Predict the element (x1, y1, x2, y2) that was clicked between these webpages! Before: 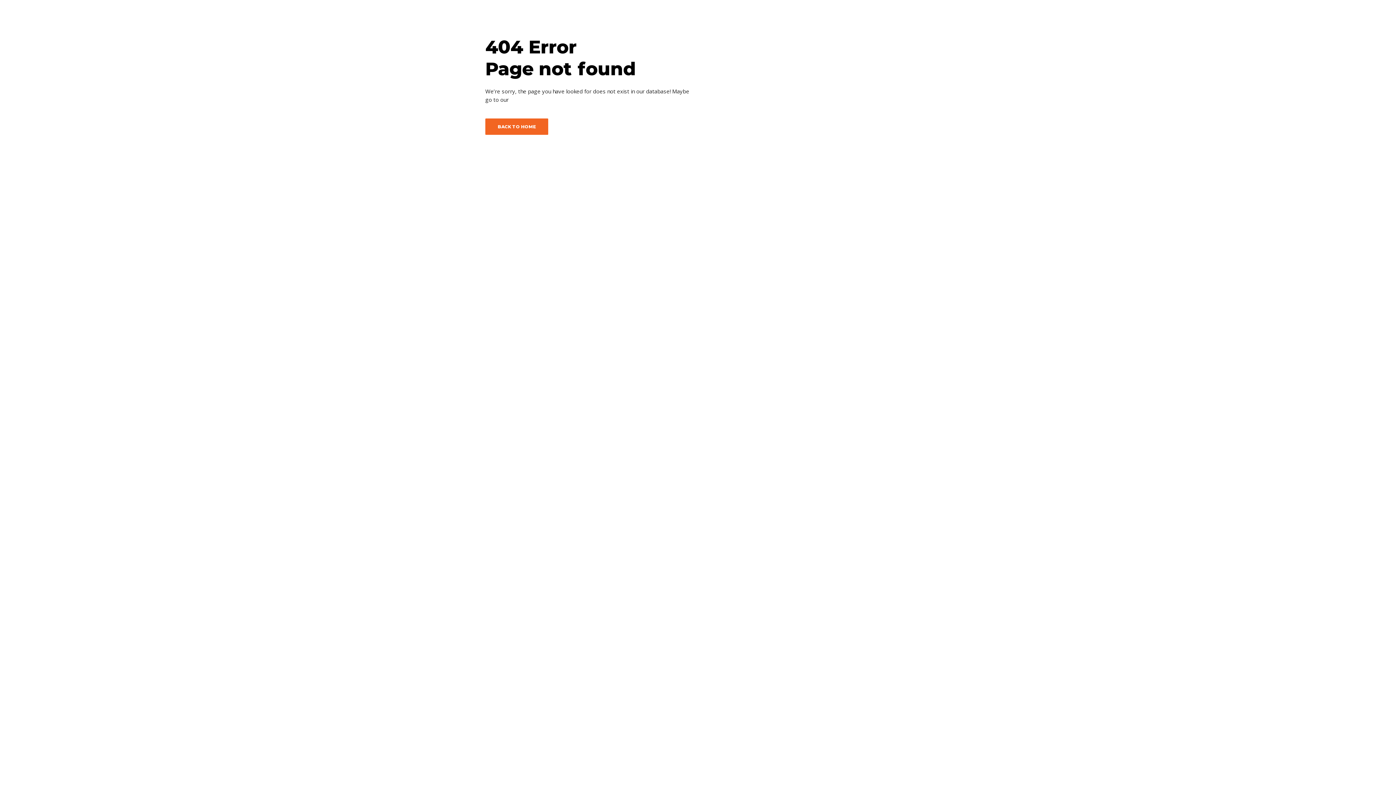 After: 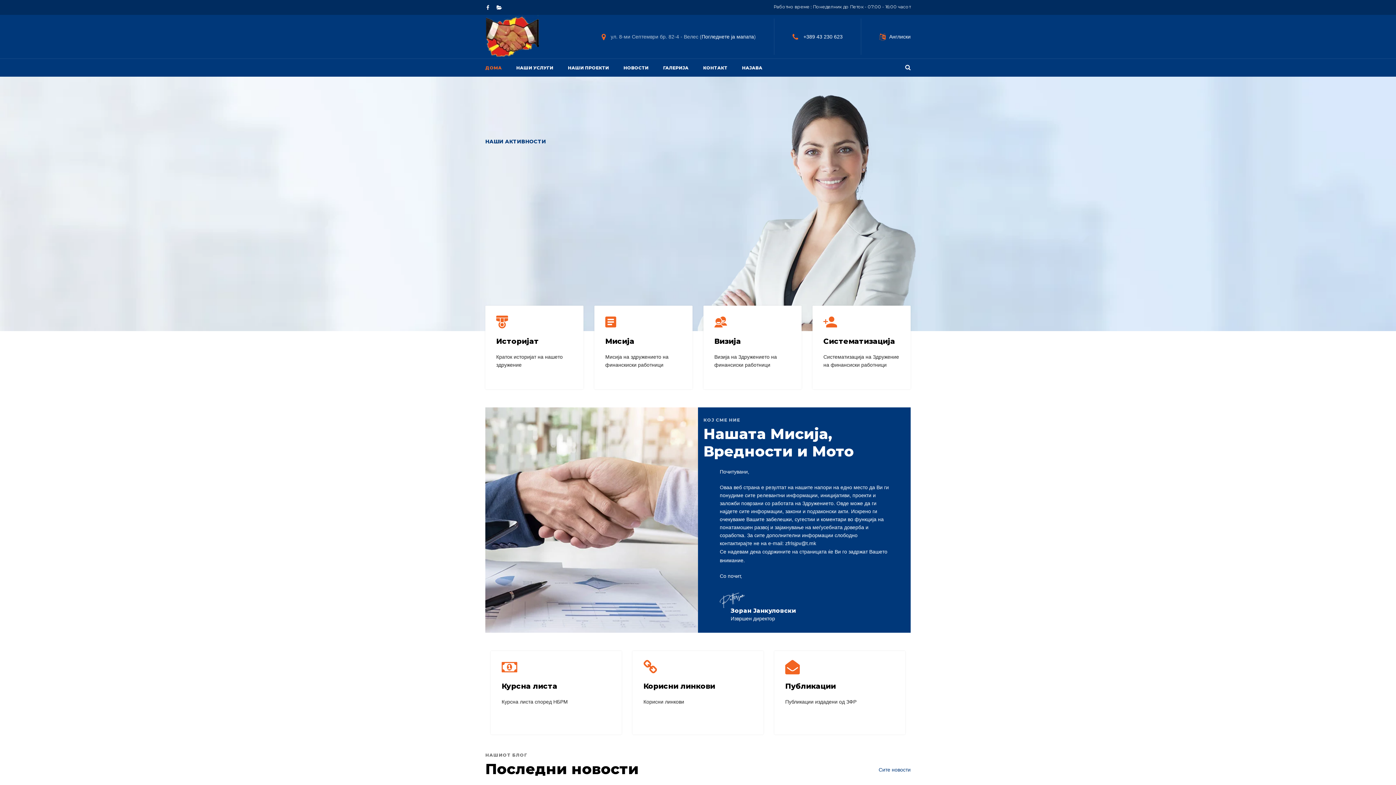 Action: bbox: (485, 118, 548, 134) label: BACK TO HOME